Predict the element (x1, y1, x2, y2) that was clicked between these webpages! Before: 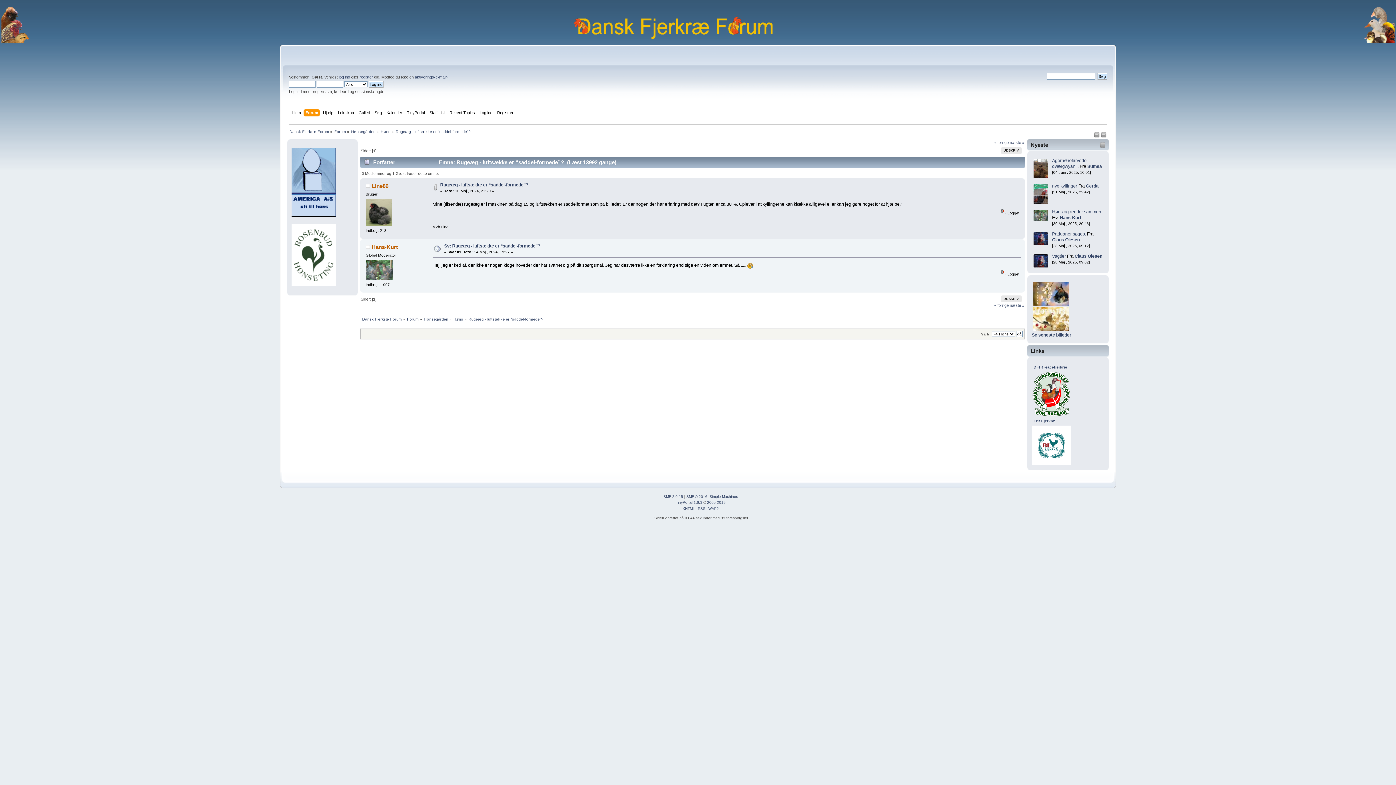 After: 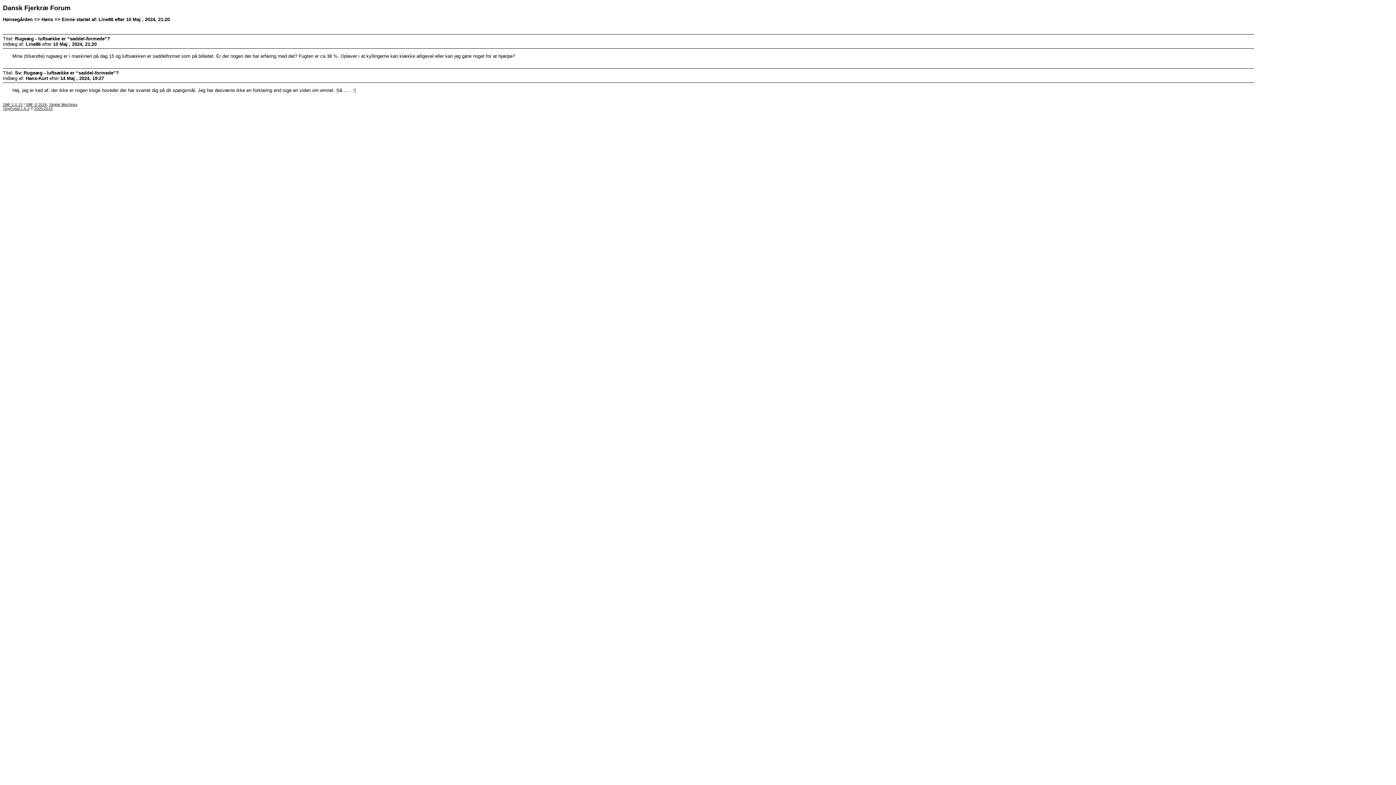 Action: bbox: (1000, 295, 1022, 302) label: UDSKRIV